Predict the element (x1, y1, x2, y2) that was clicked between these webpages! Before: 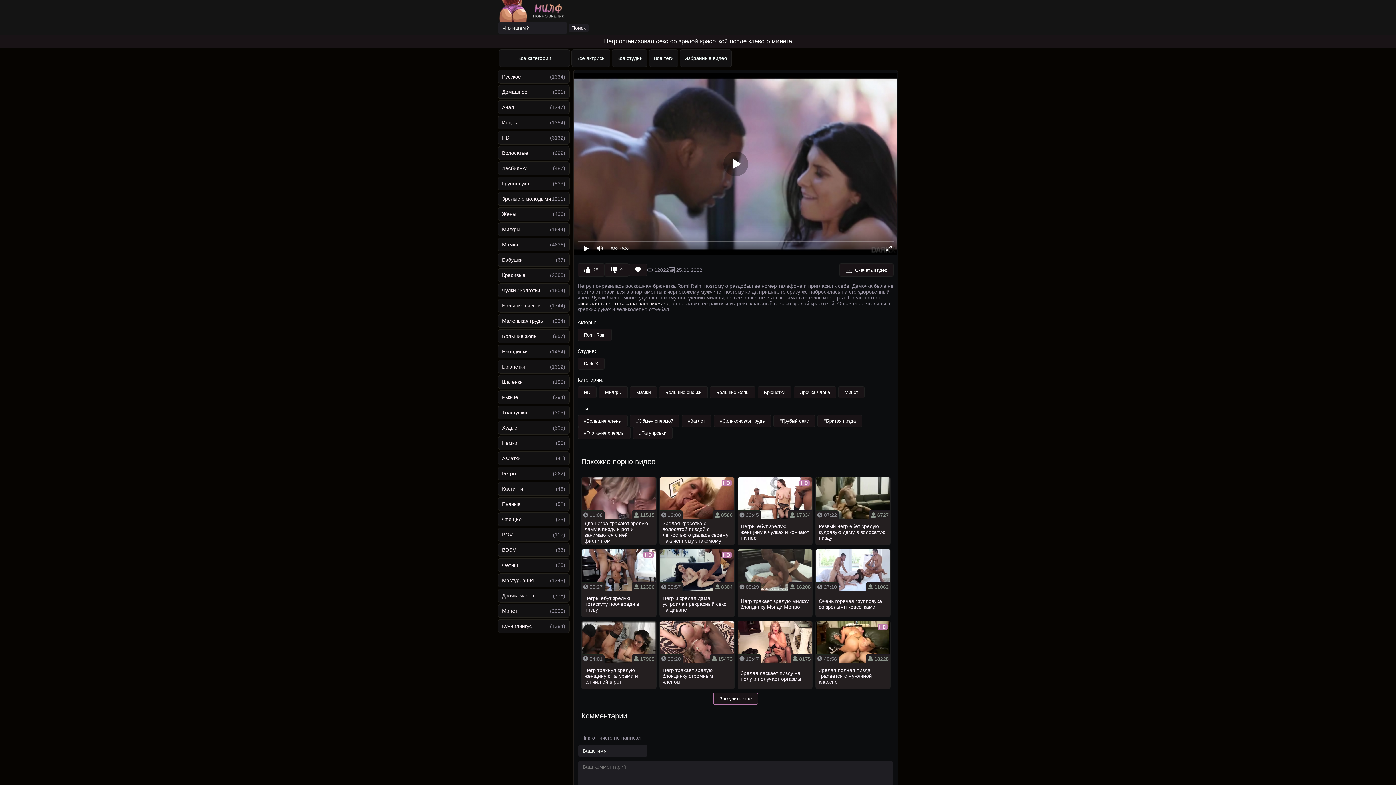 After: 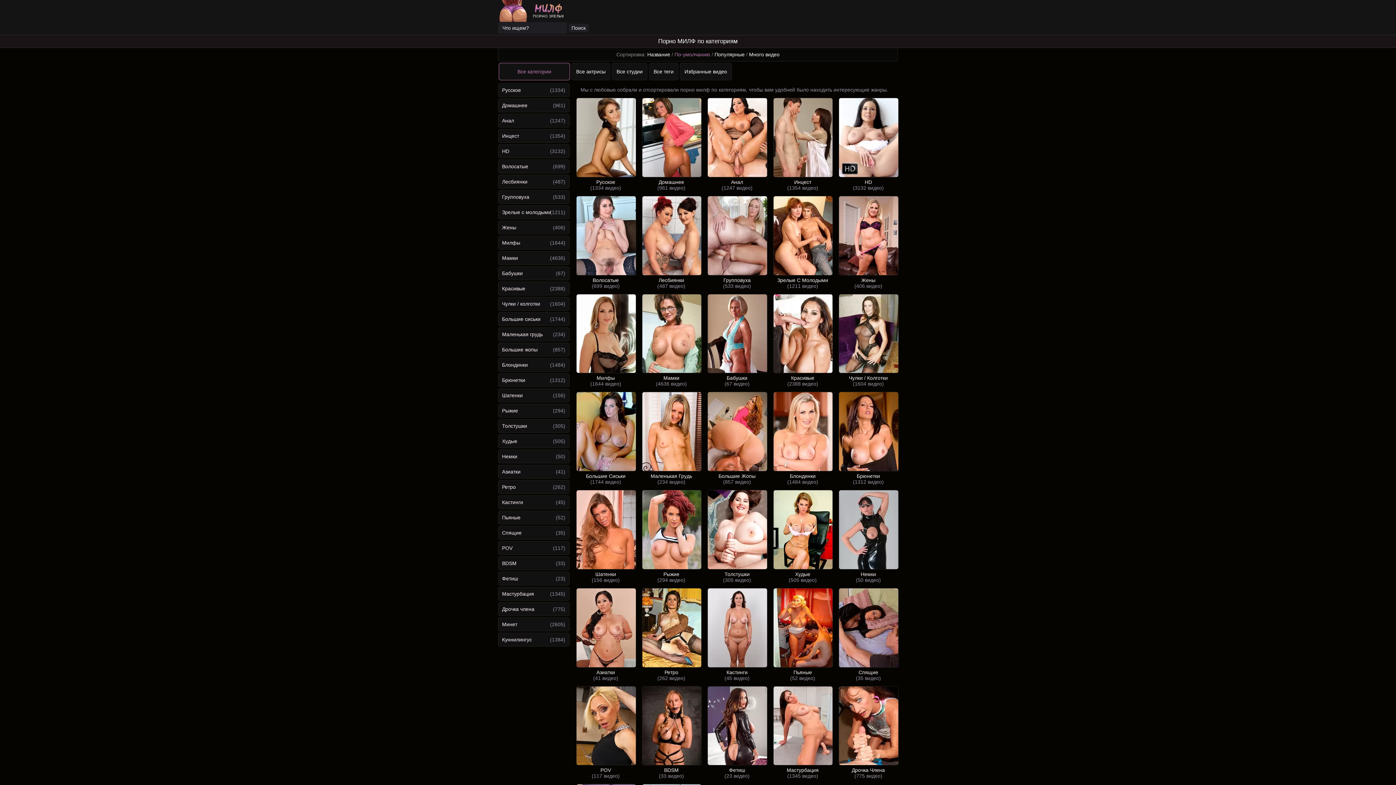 Action: bbox: (498, 49, 570, 66) label: Все категории